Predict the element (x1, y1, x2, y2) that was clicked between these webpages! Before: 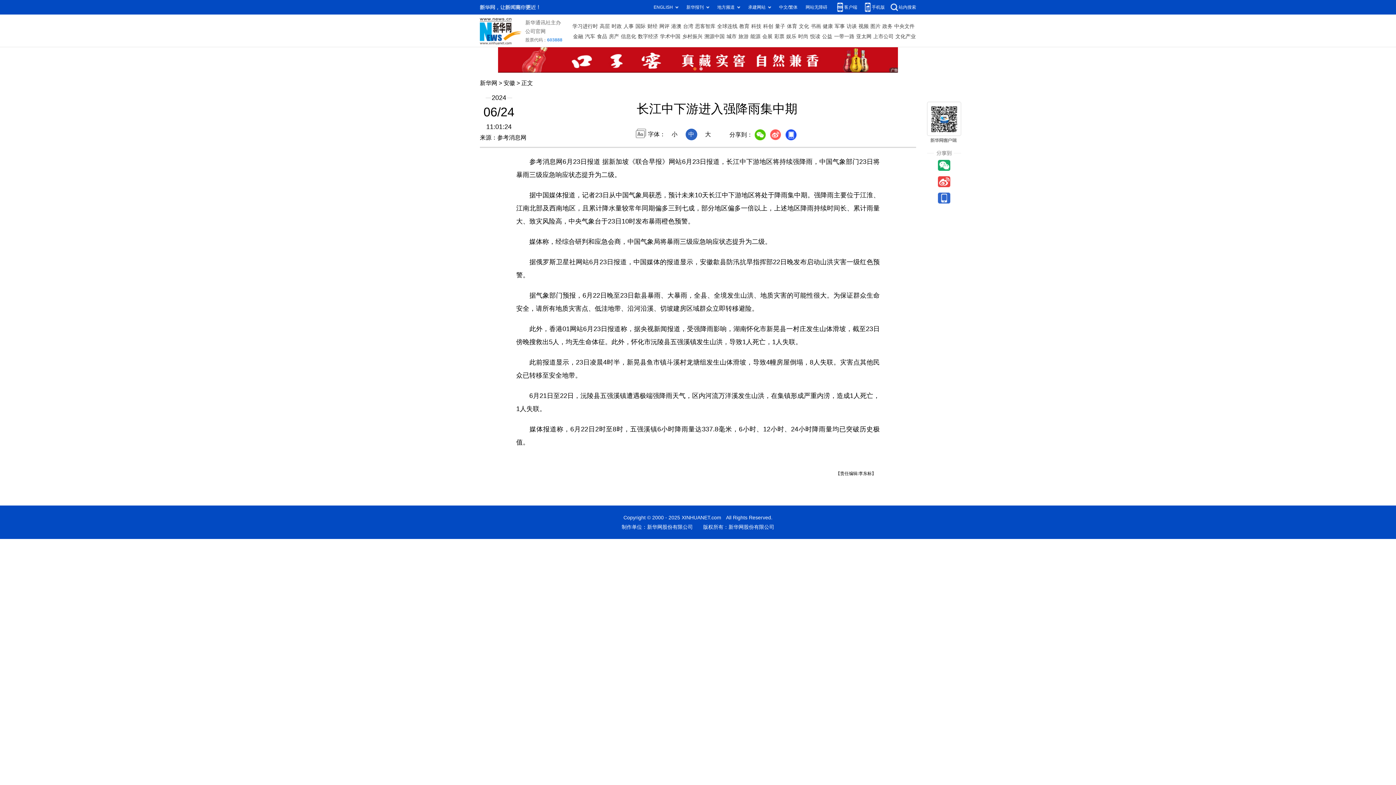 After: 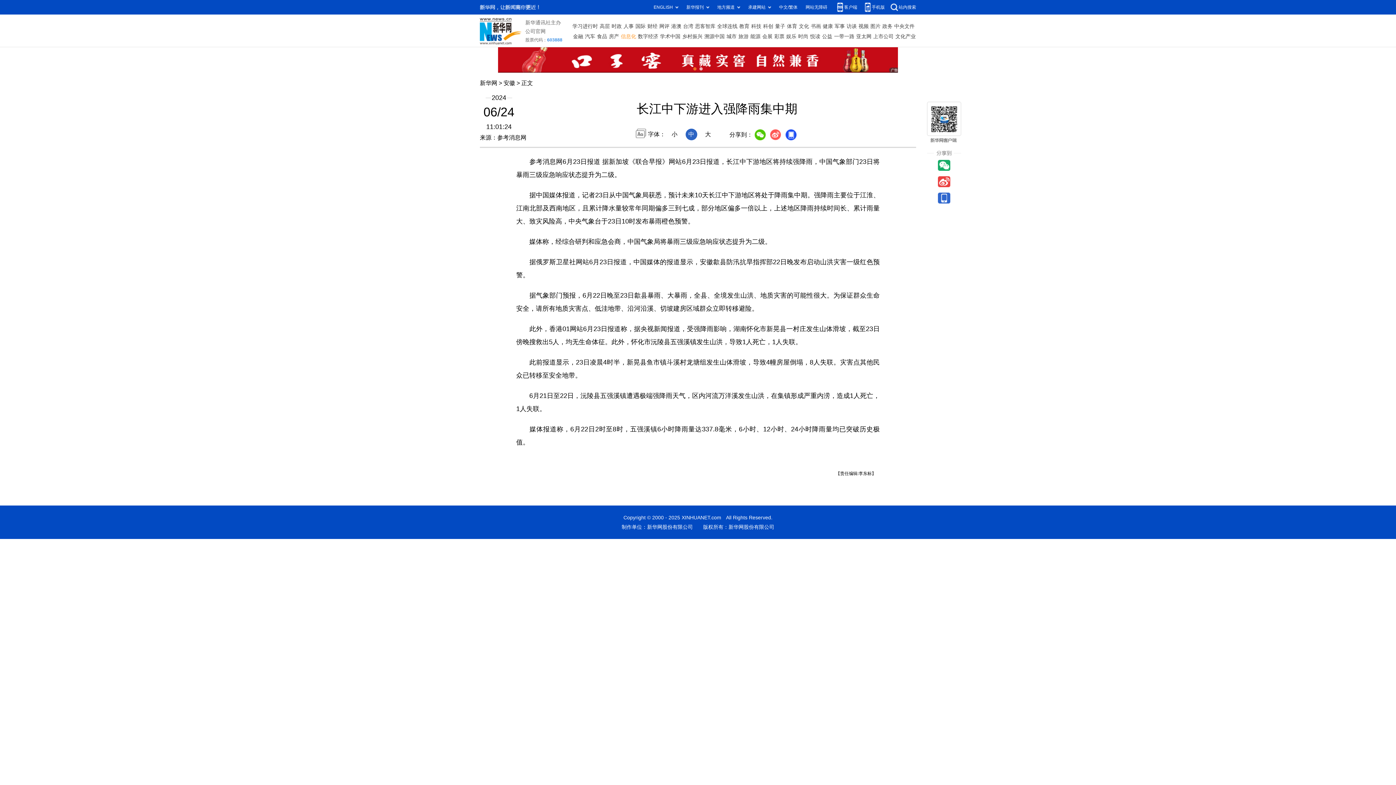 Action: bbox: (621, 31, 636, 41) label: 信息化